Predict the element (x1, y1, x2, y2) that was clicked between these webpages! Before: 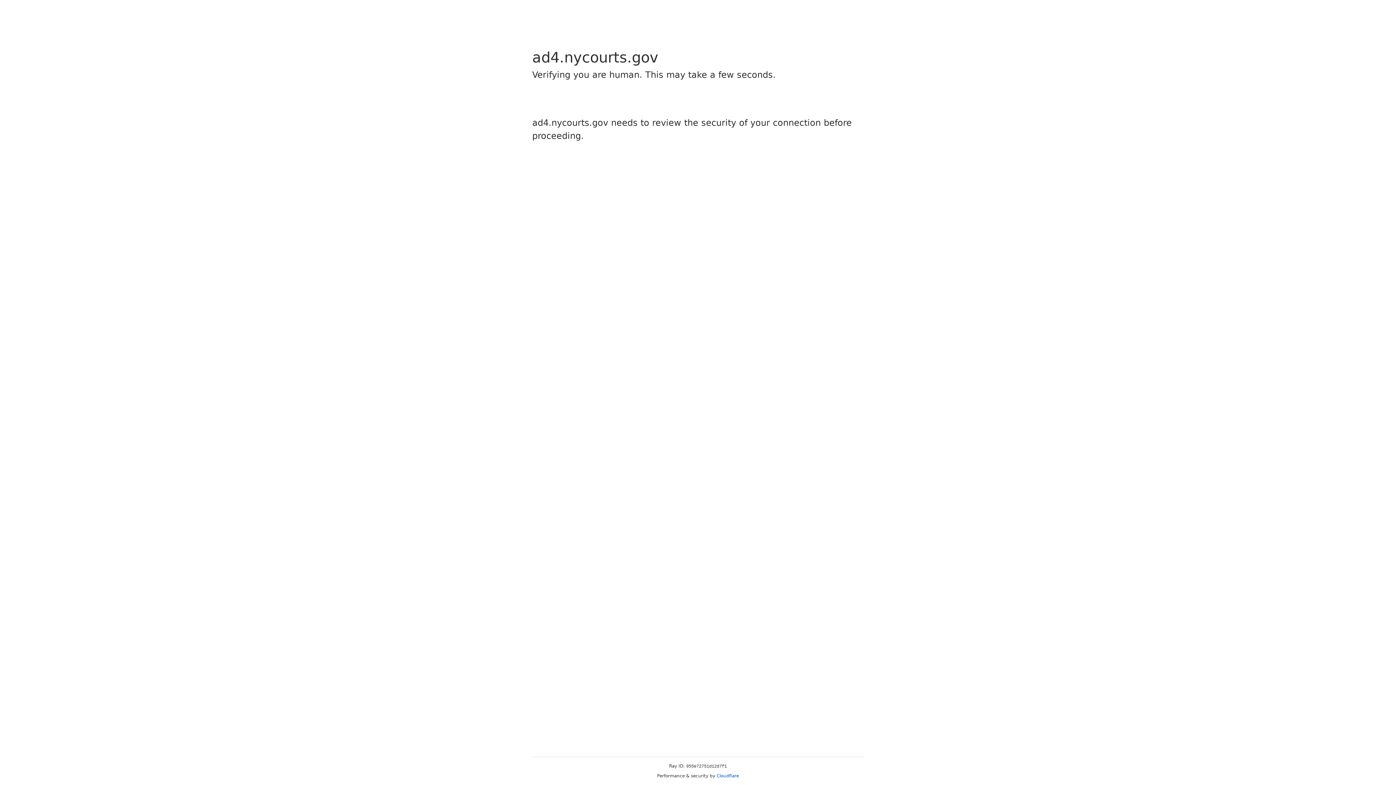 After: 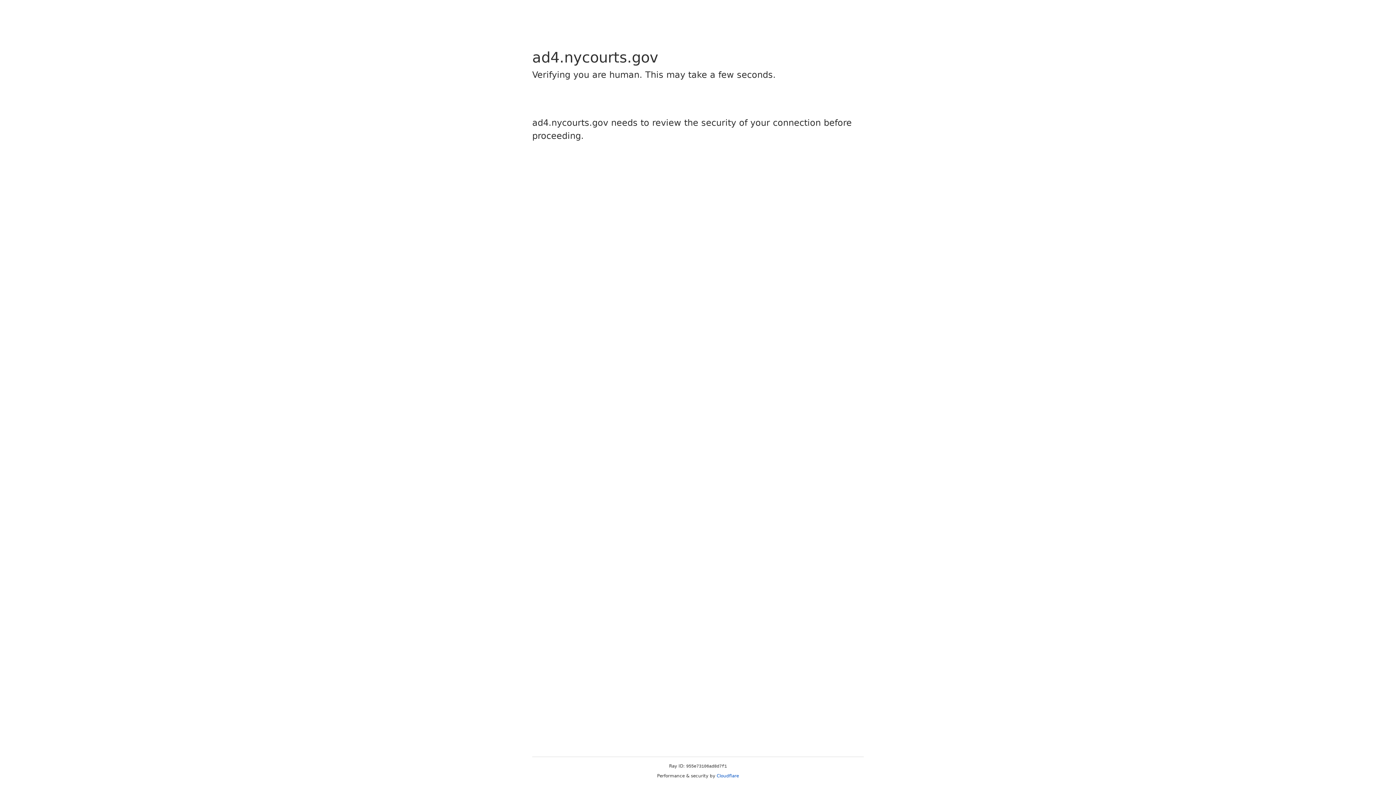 Action: label: Cloudflare bbox: (716, 773, 739, 778)